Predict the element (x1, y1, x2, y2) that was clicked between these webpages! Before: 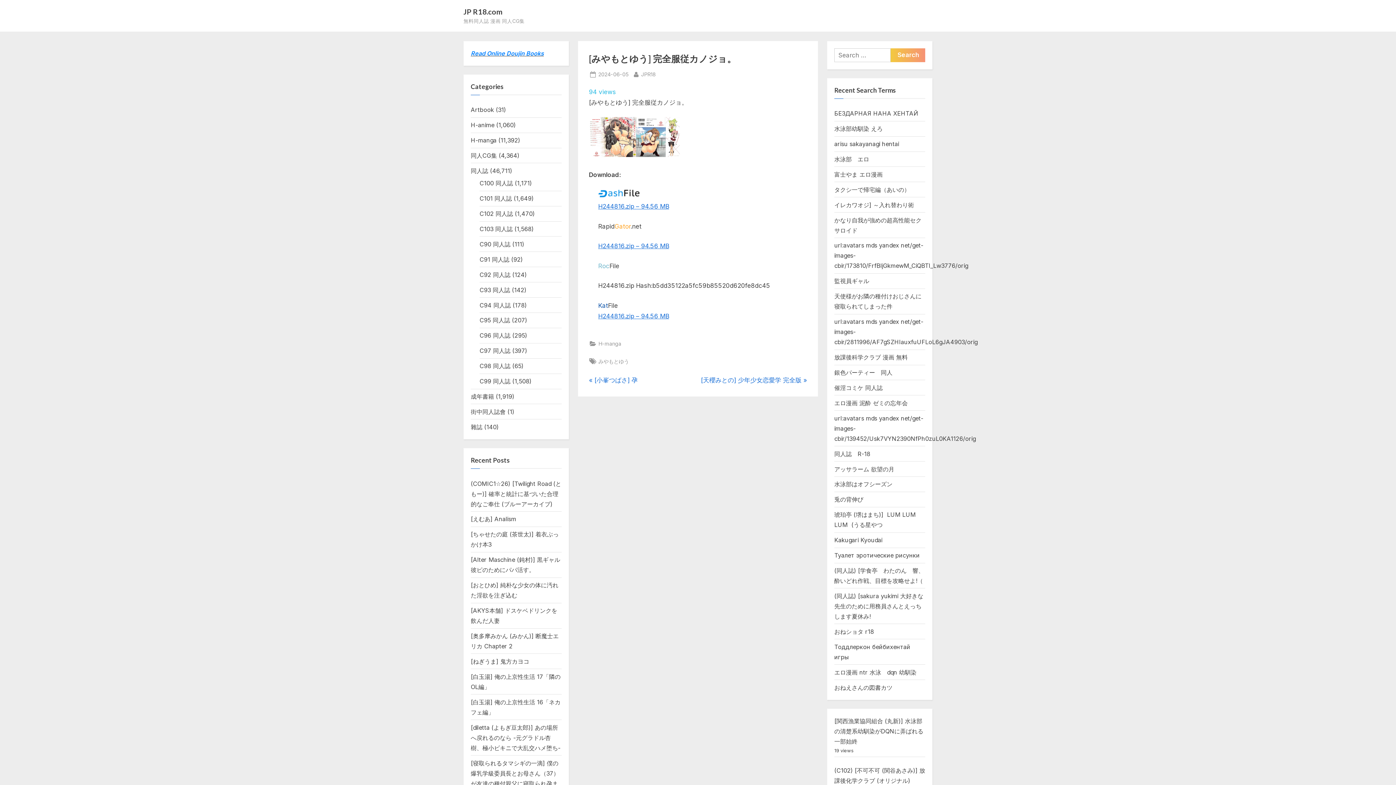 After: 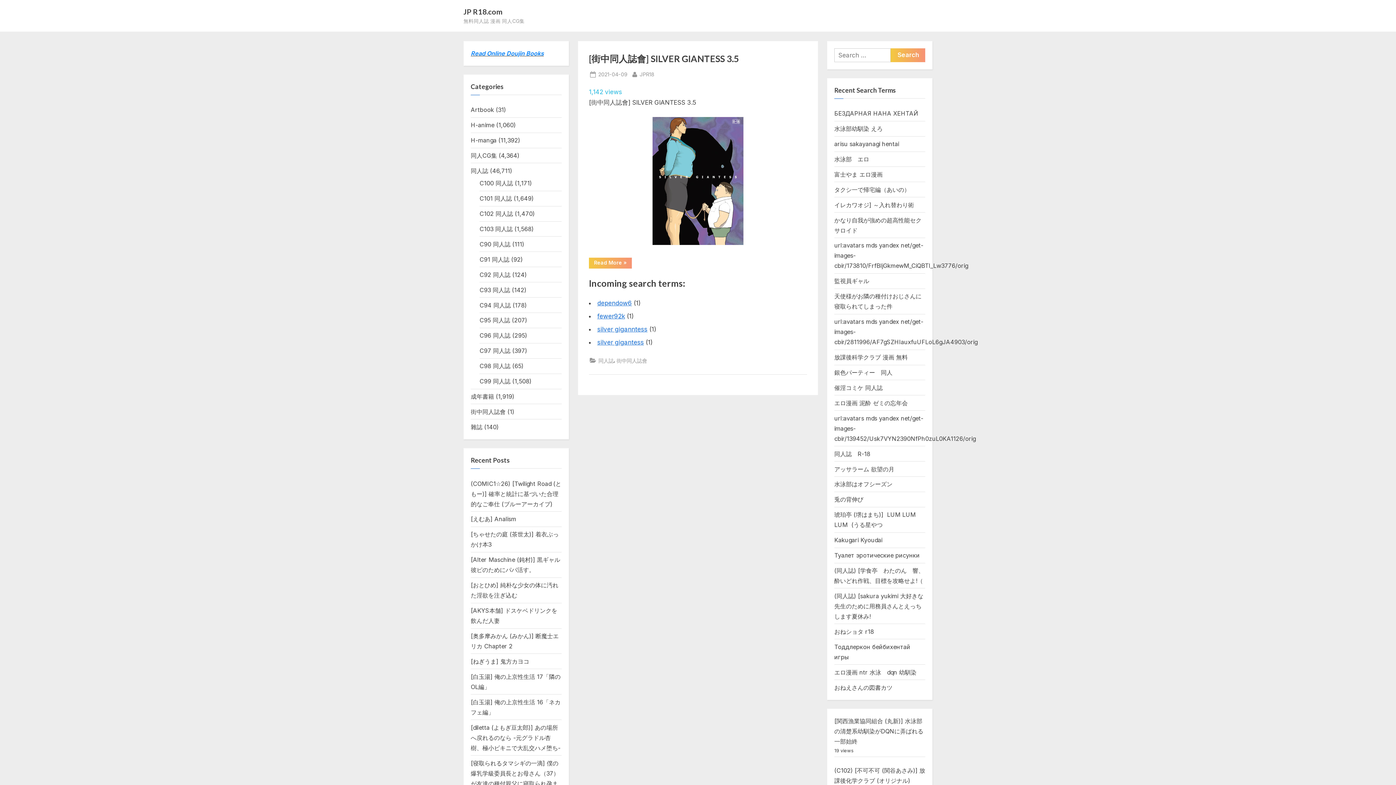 Action: bbox: (470, 408, 505, 415) label: 街中同人誌會